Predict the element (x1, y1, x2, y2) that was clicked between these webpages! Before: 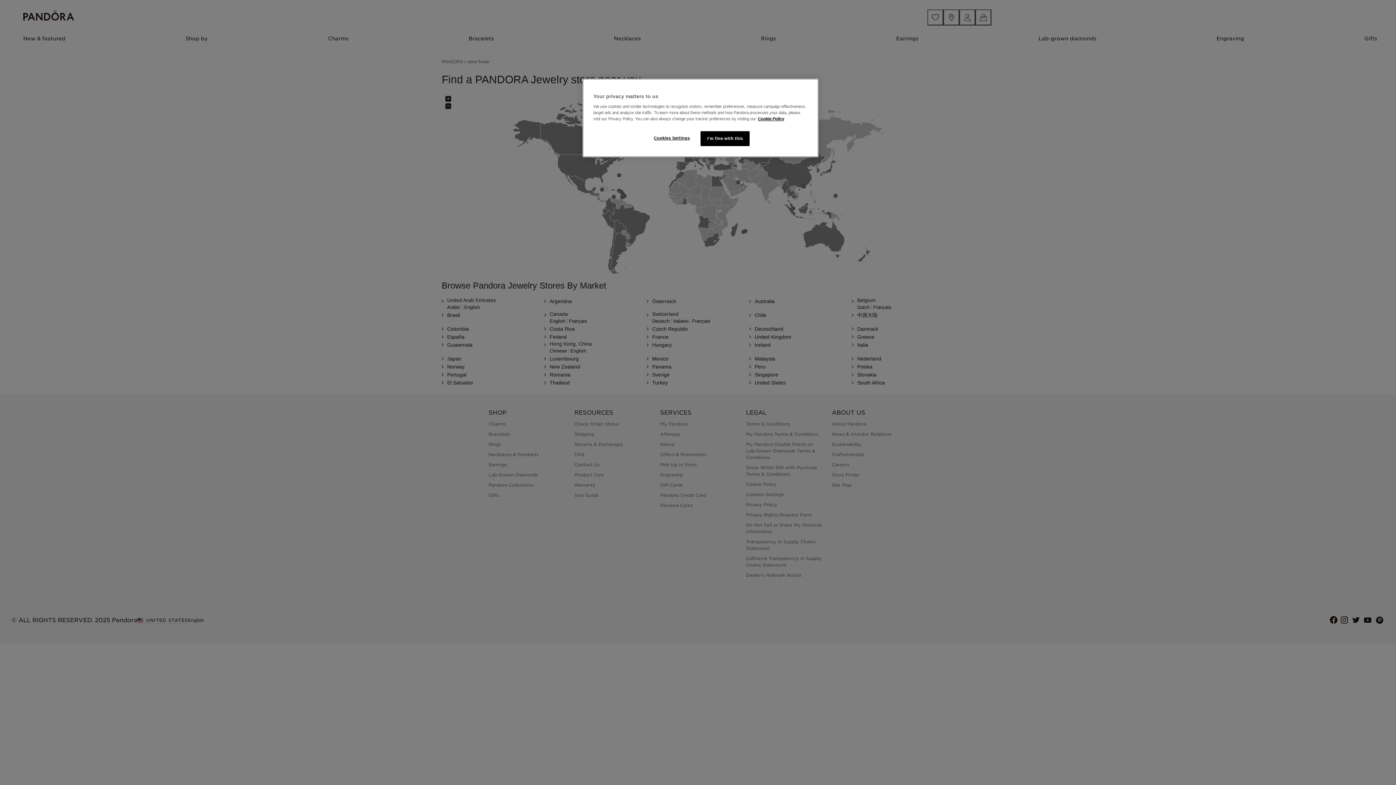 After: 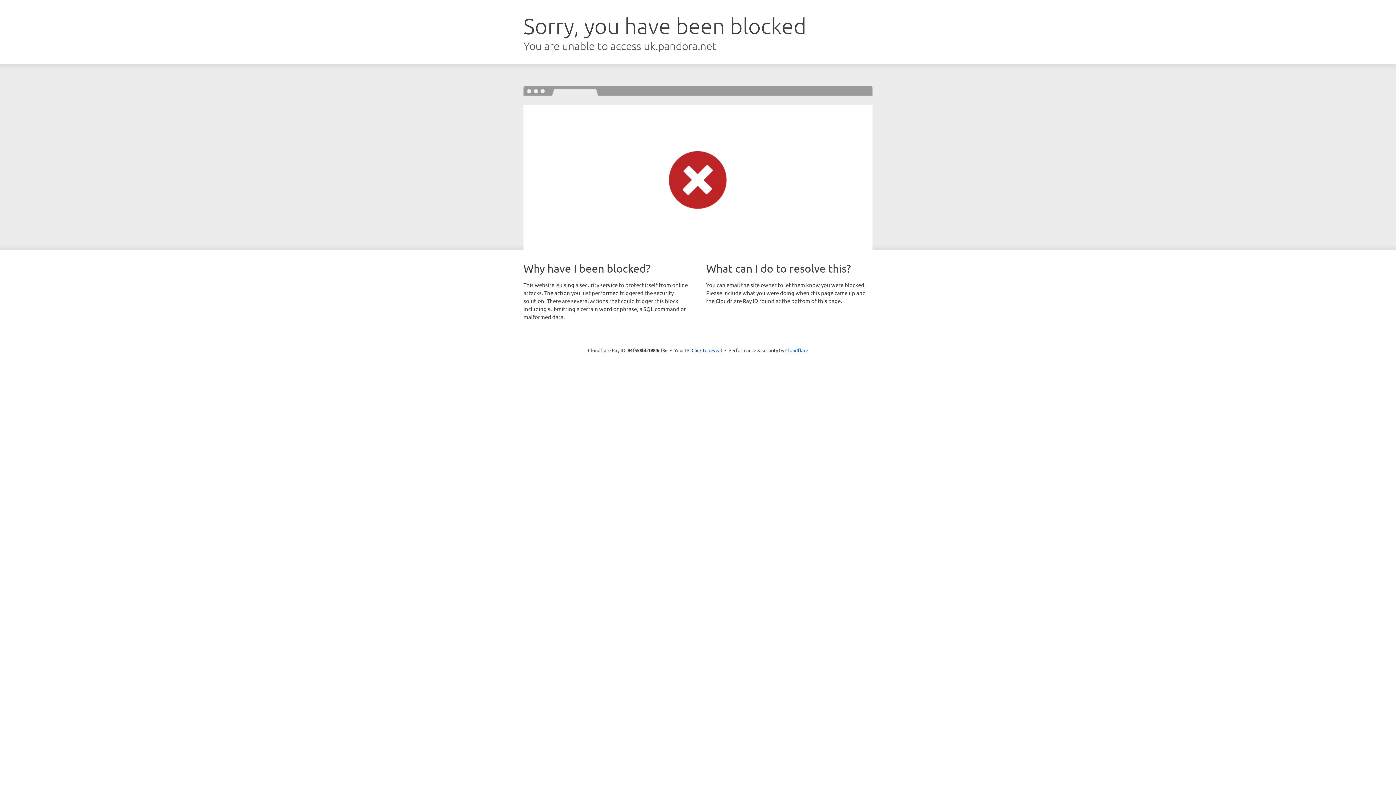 Action: label: More information about your privacy bbox: (758, 116, 784, 121)